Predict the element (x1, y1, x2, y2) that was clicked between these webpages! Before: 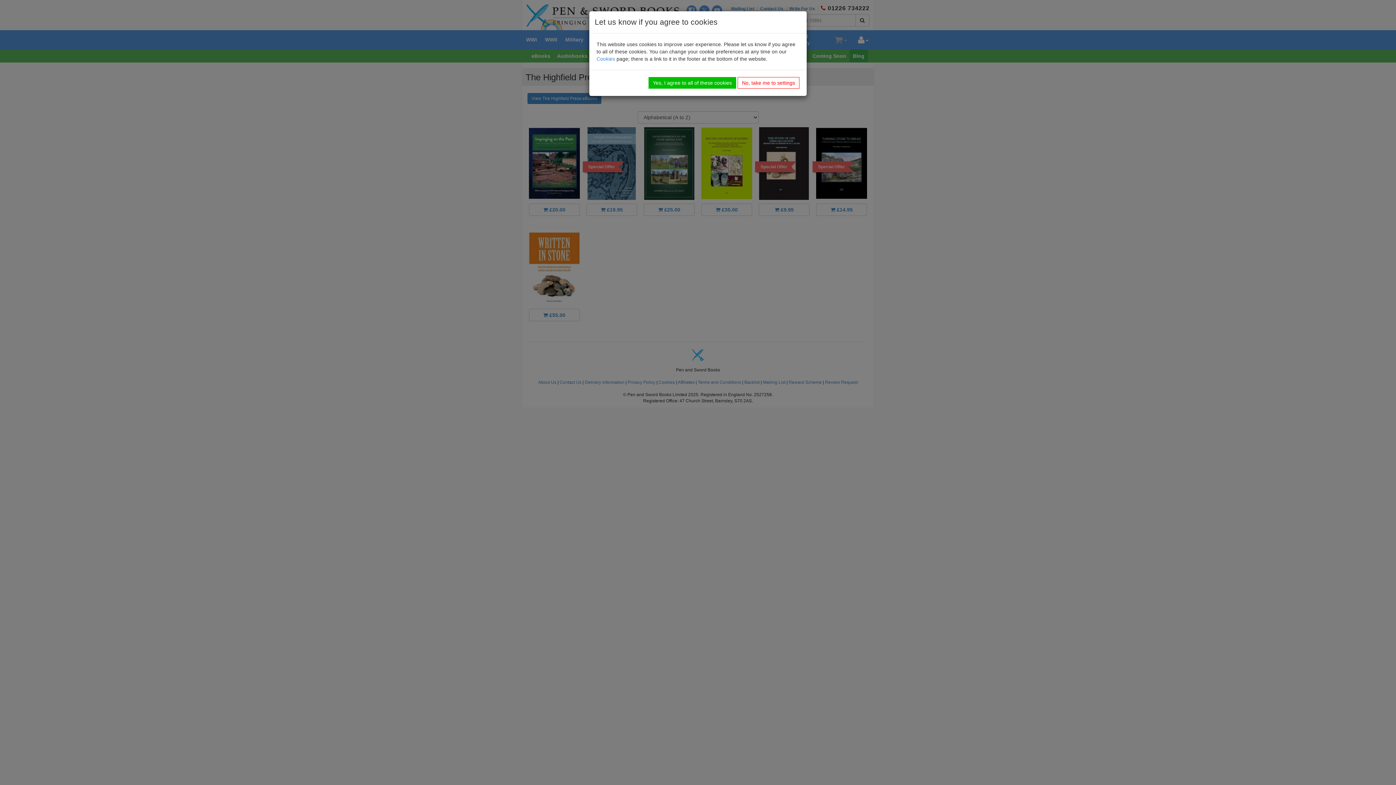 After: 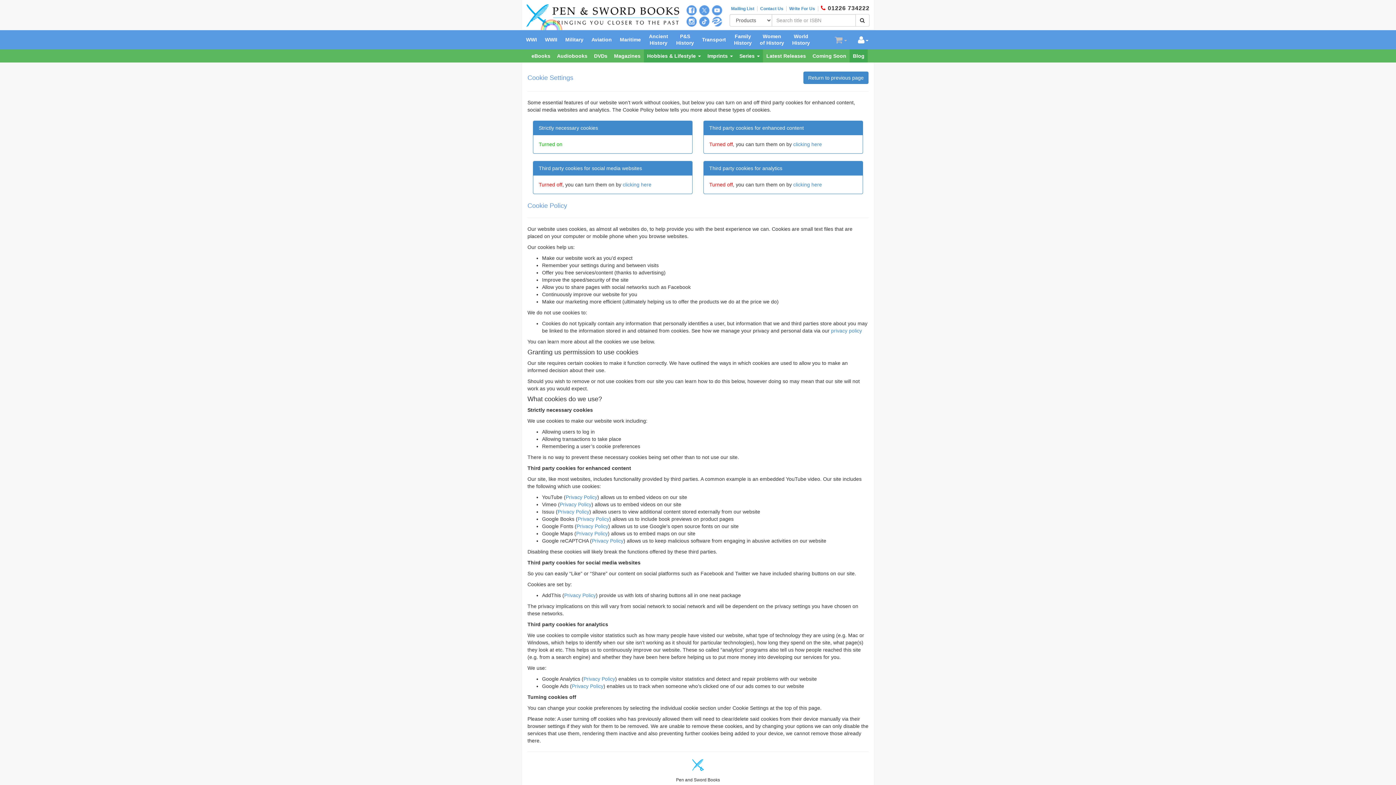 Action: label: No, take me to settings bbox: (737, 77, 799, 88)